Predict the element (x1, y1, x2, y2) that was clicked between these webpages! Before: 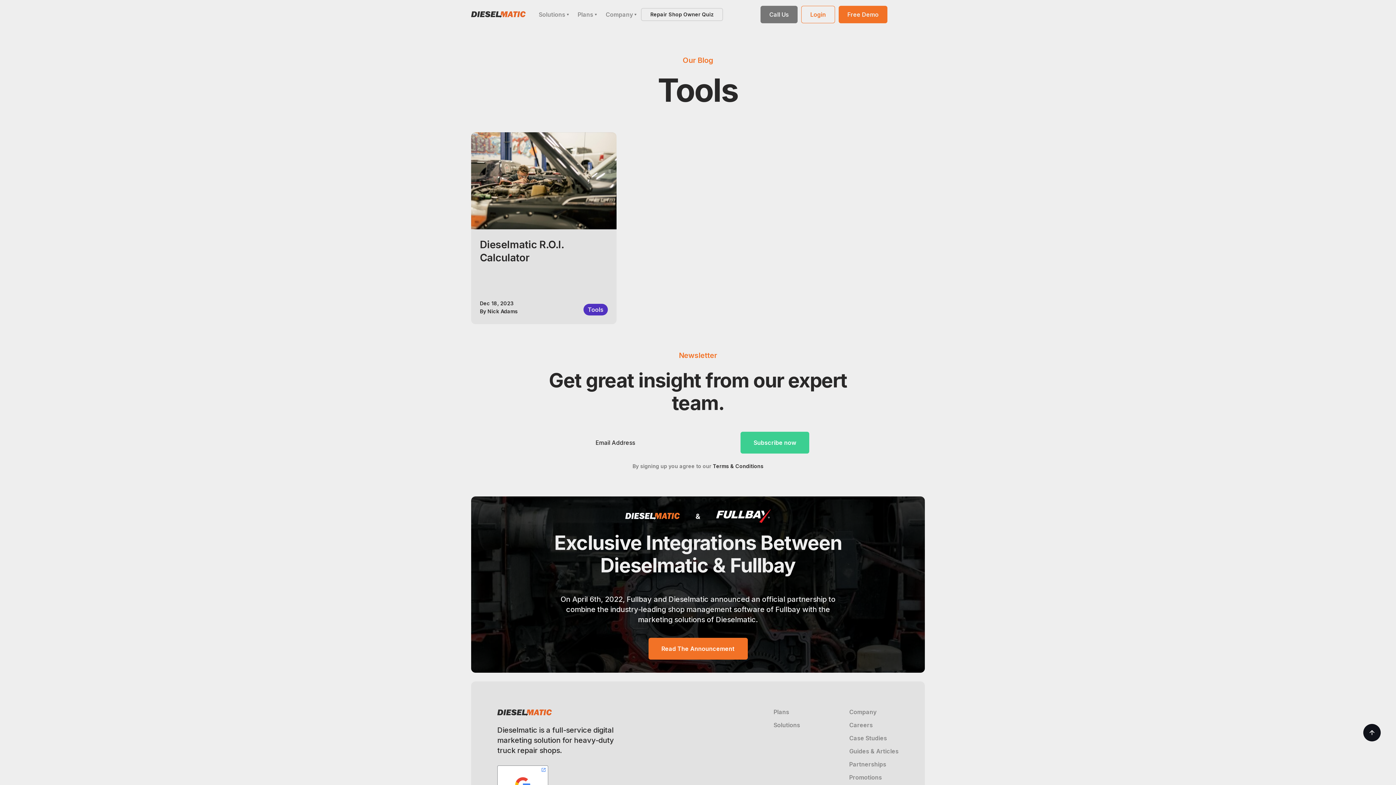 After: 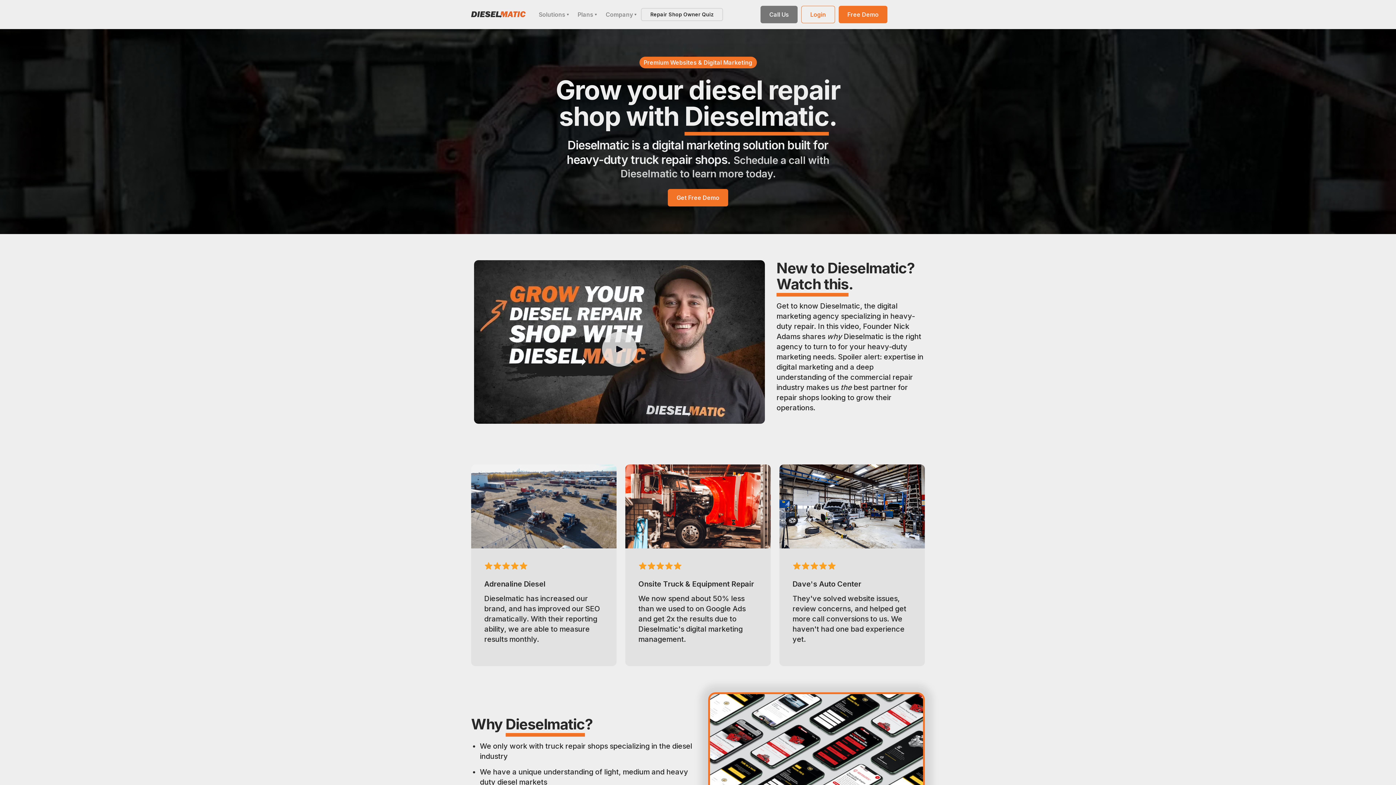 Action: bbox: (497, 708, 552, 716)